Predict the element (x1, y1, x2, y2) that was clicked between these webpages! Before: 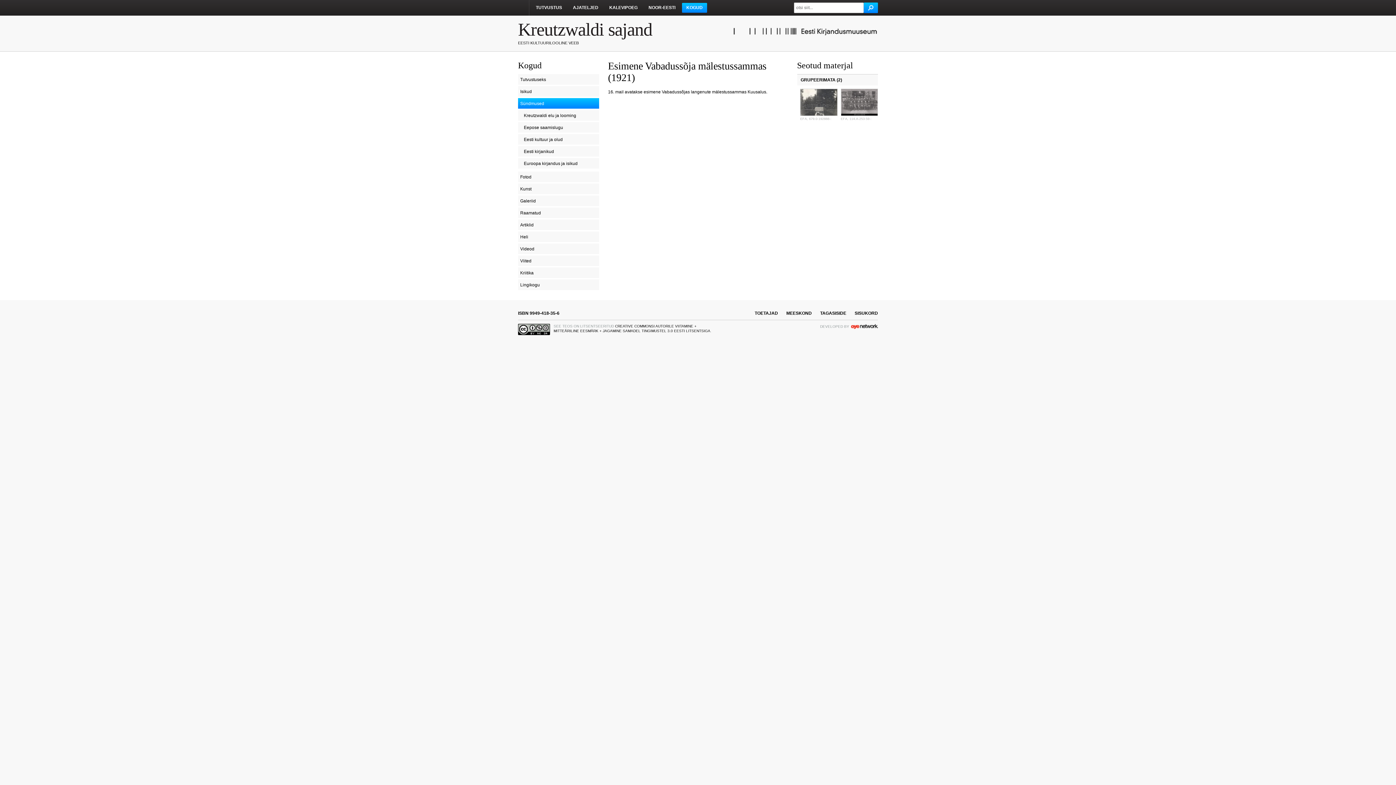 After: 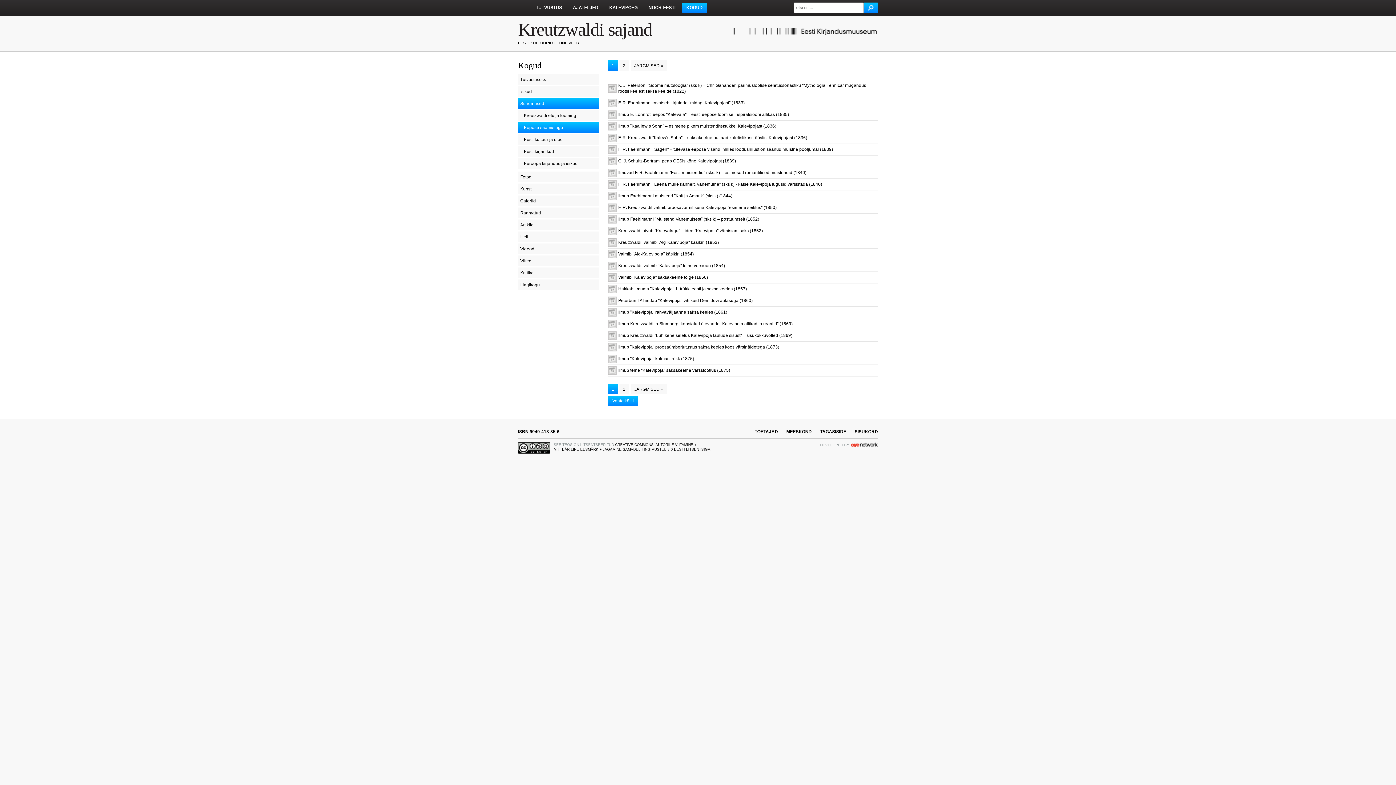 Action: bbox: (518, 122, 599, 132) label: Eepose saamislugu